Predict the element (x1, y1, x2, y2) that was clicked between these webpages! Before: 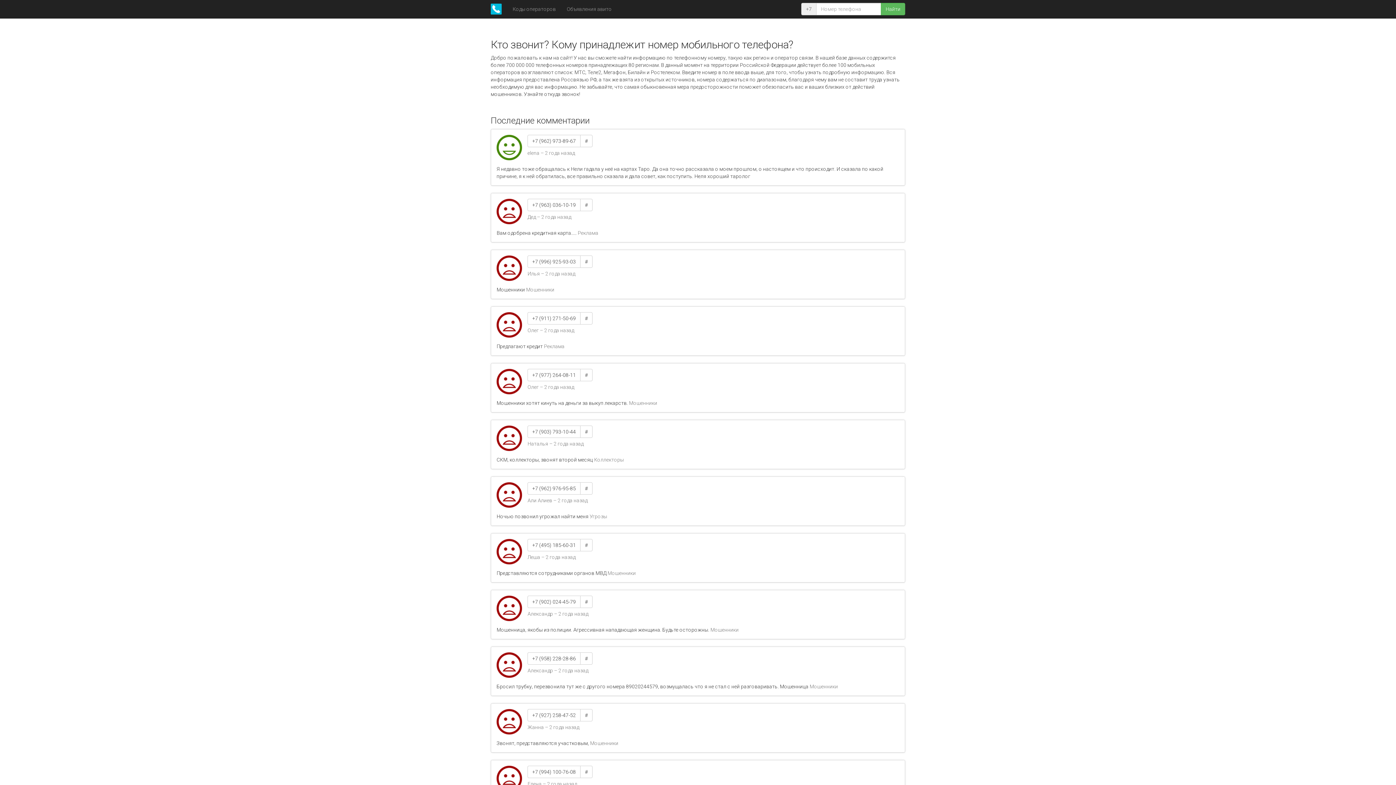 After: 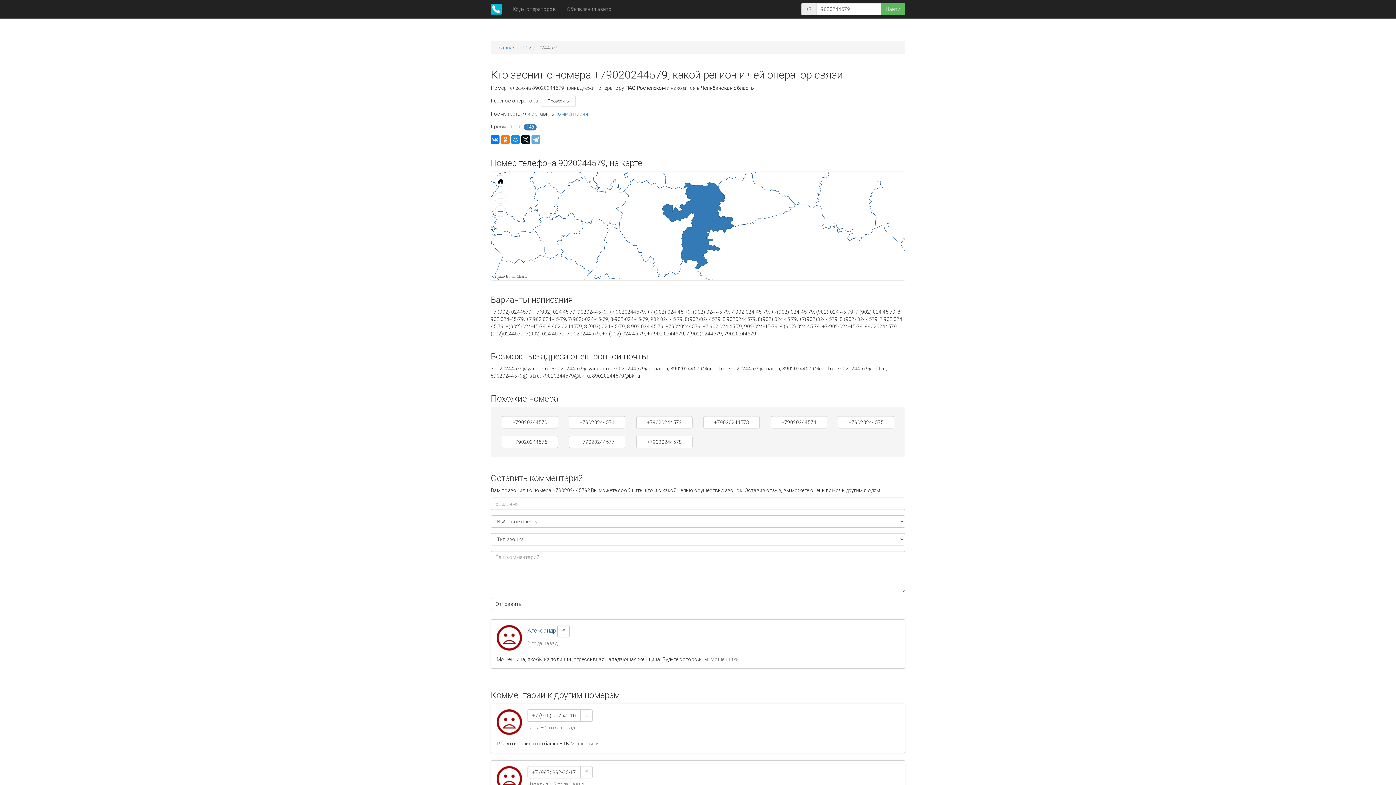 Action: bbox: (527, 596, 580, 608) label: +7 (902) 024-45-79